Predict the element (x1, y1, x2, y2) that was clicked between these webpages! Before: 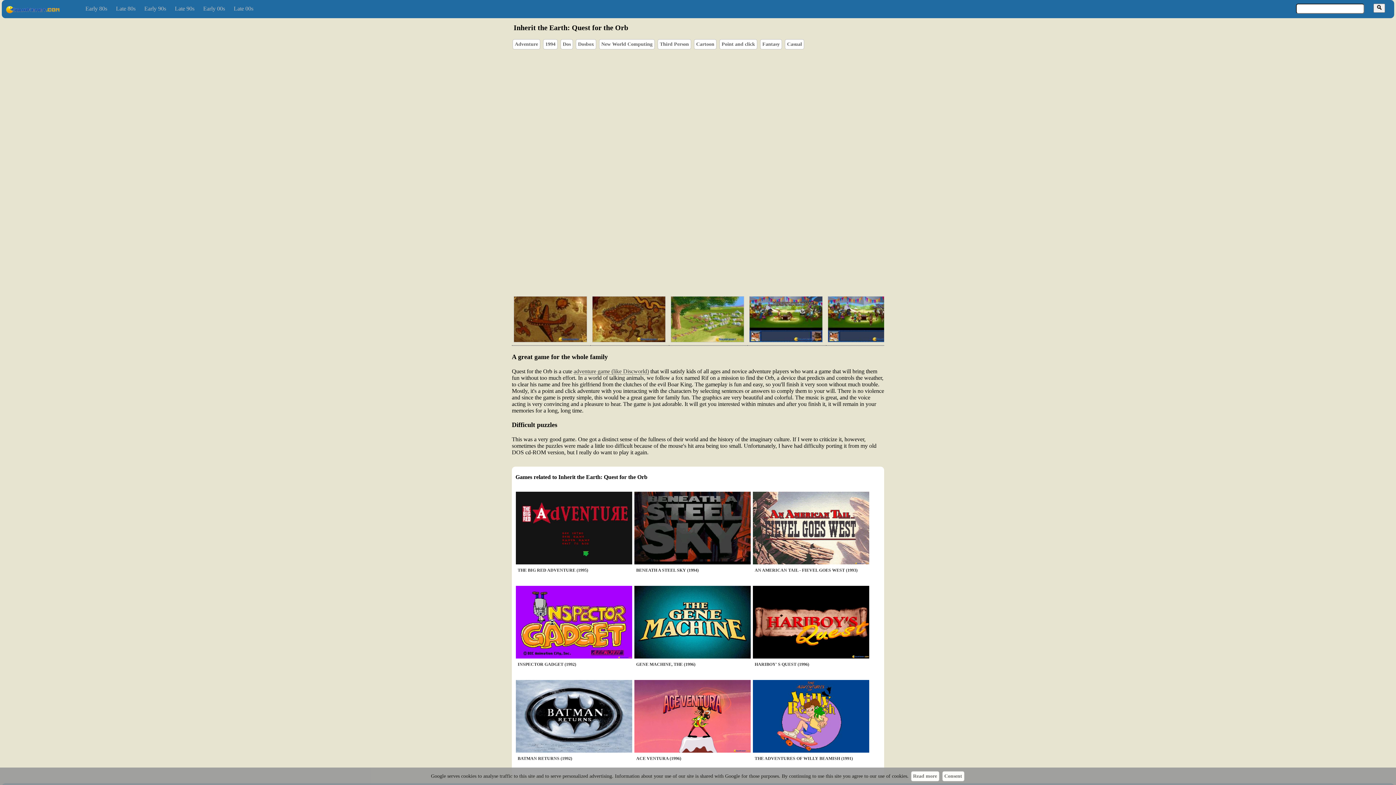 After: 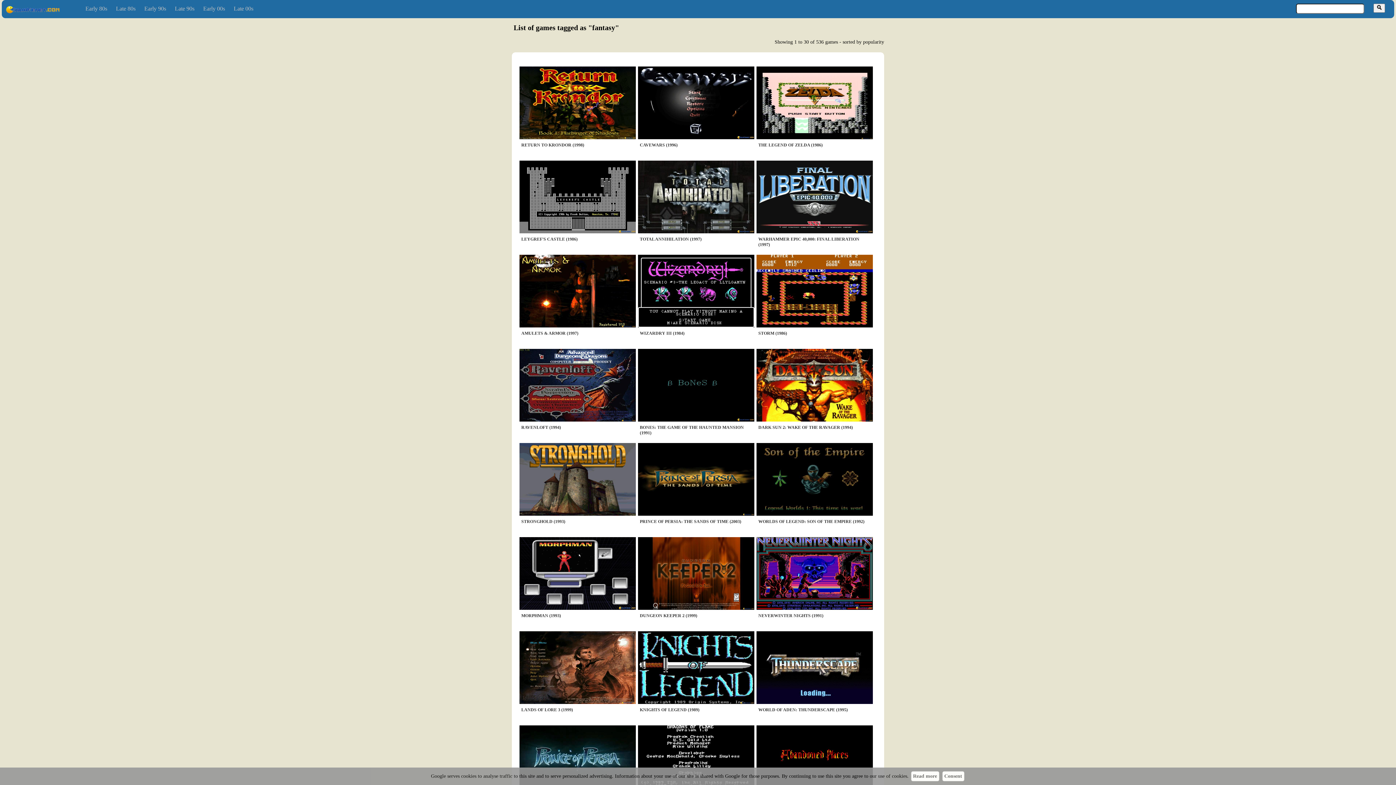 Action: label: Fantasy bbox: (762, 41, 780, 46)